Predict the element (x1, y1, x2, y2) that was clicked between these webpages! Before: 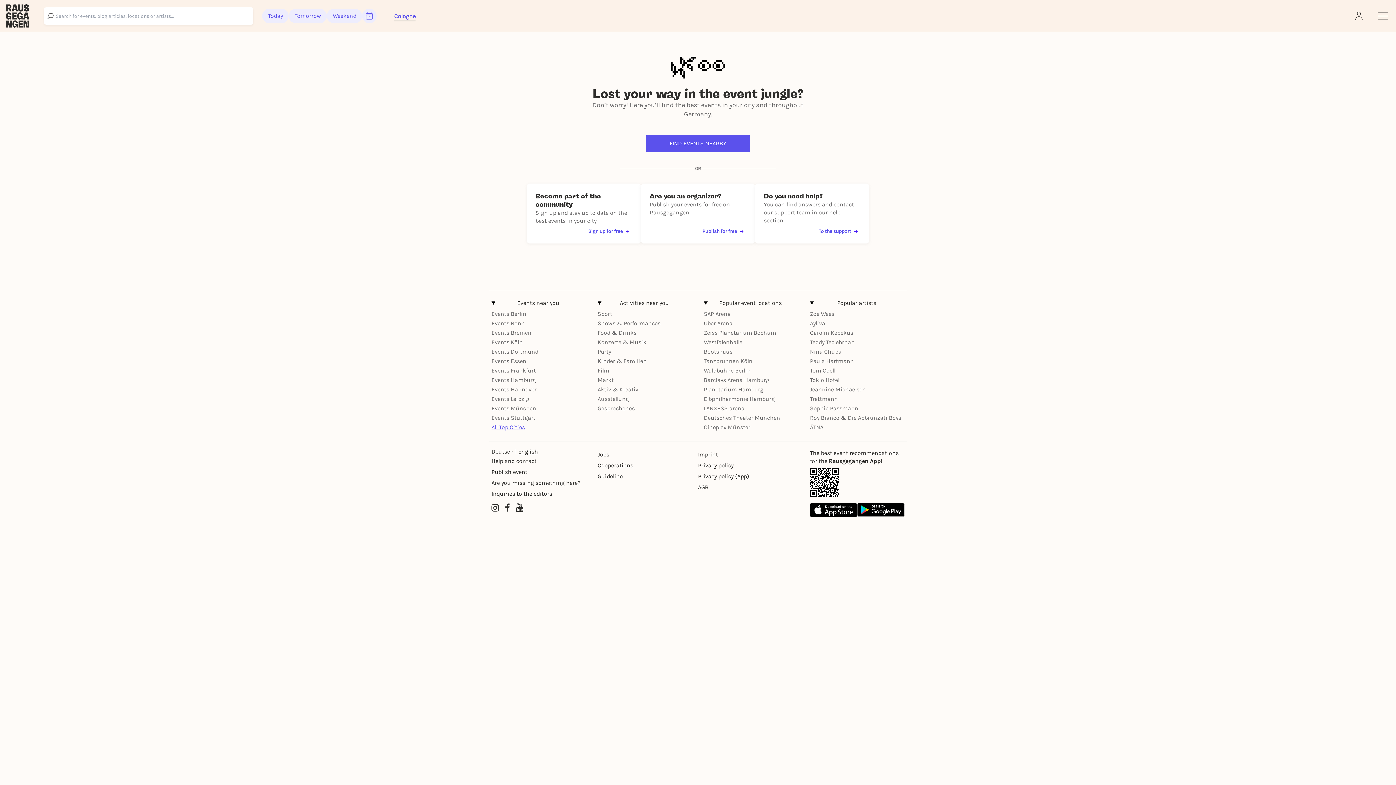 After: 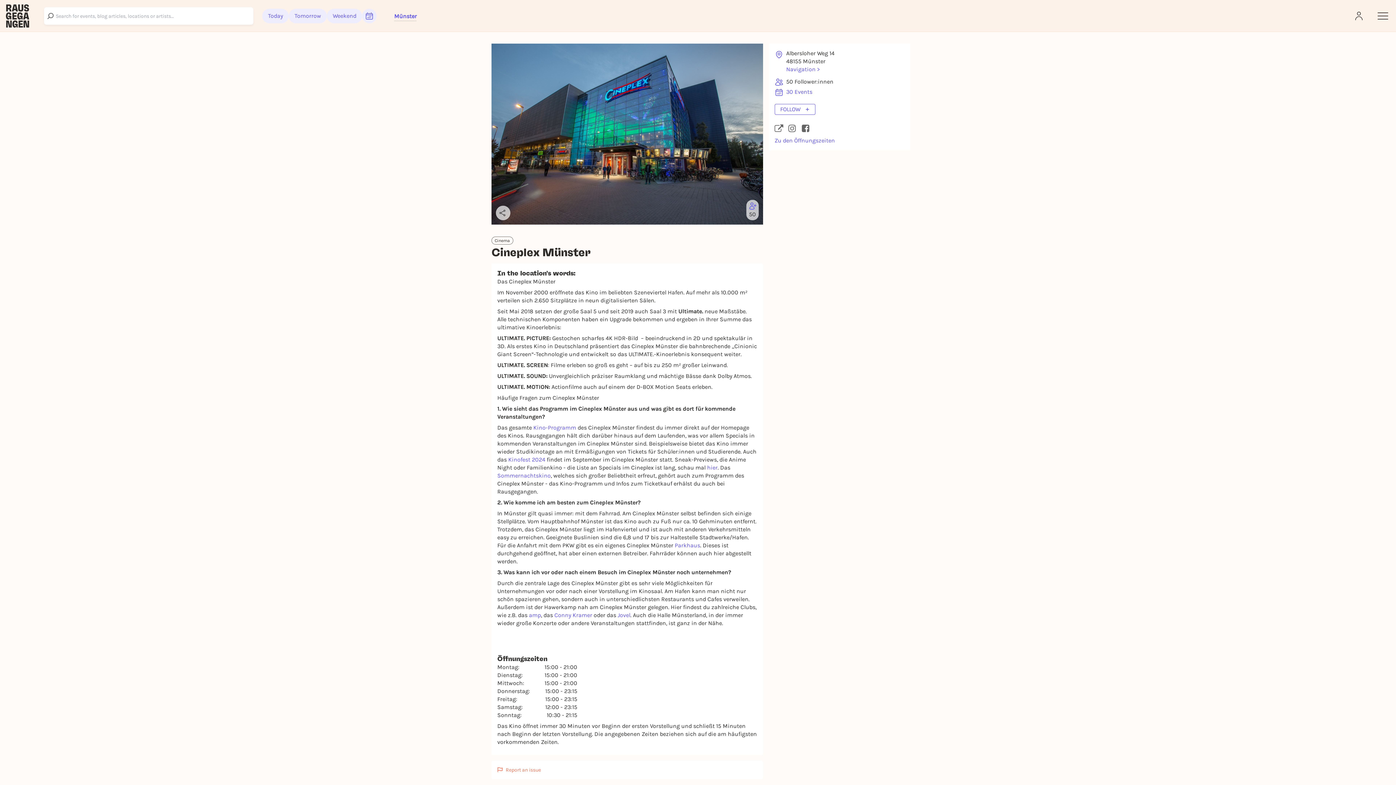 Action: label: Cineplex Münster bbox: (704, 424, 750, 430)